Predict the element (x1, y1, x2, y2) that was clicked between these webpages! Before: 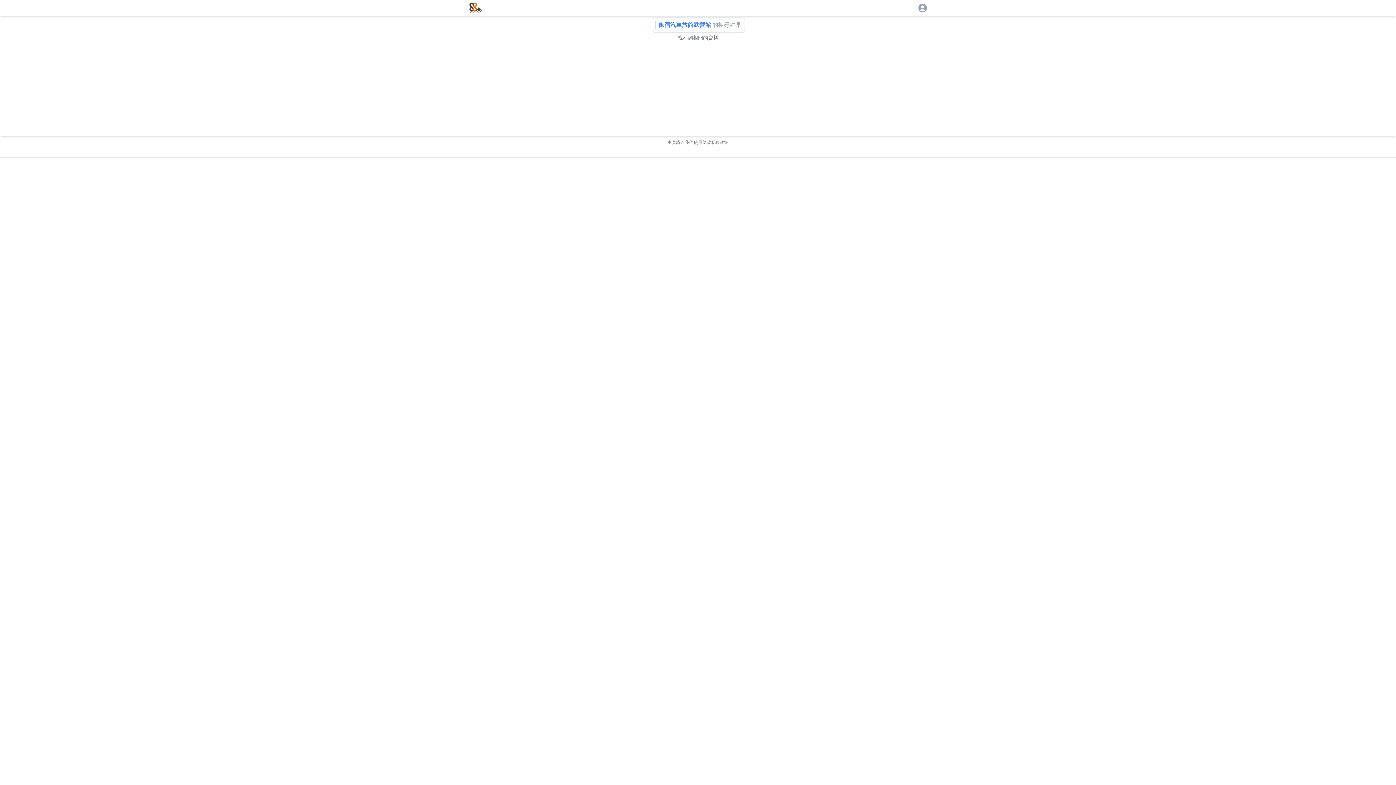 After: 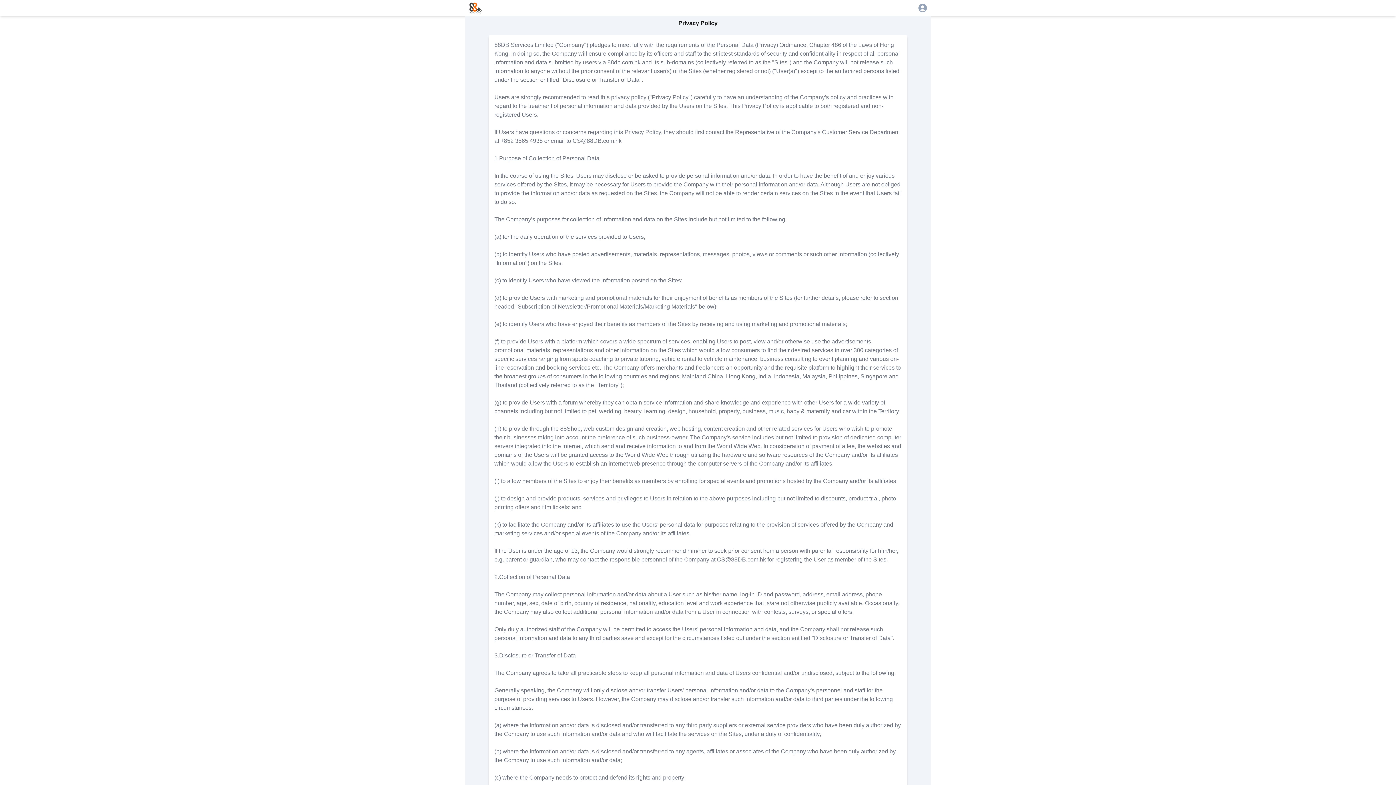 Action: bbox: (711, 139, 728, 145) label: 私穩政策